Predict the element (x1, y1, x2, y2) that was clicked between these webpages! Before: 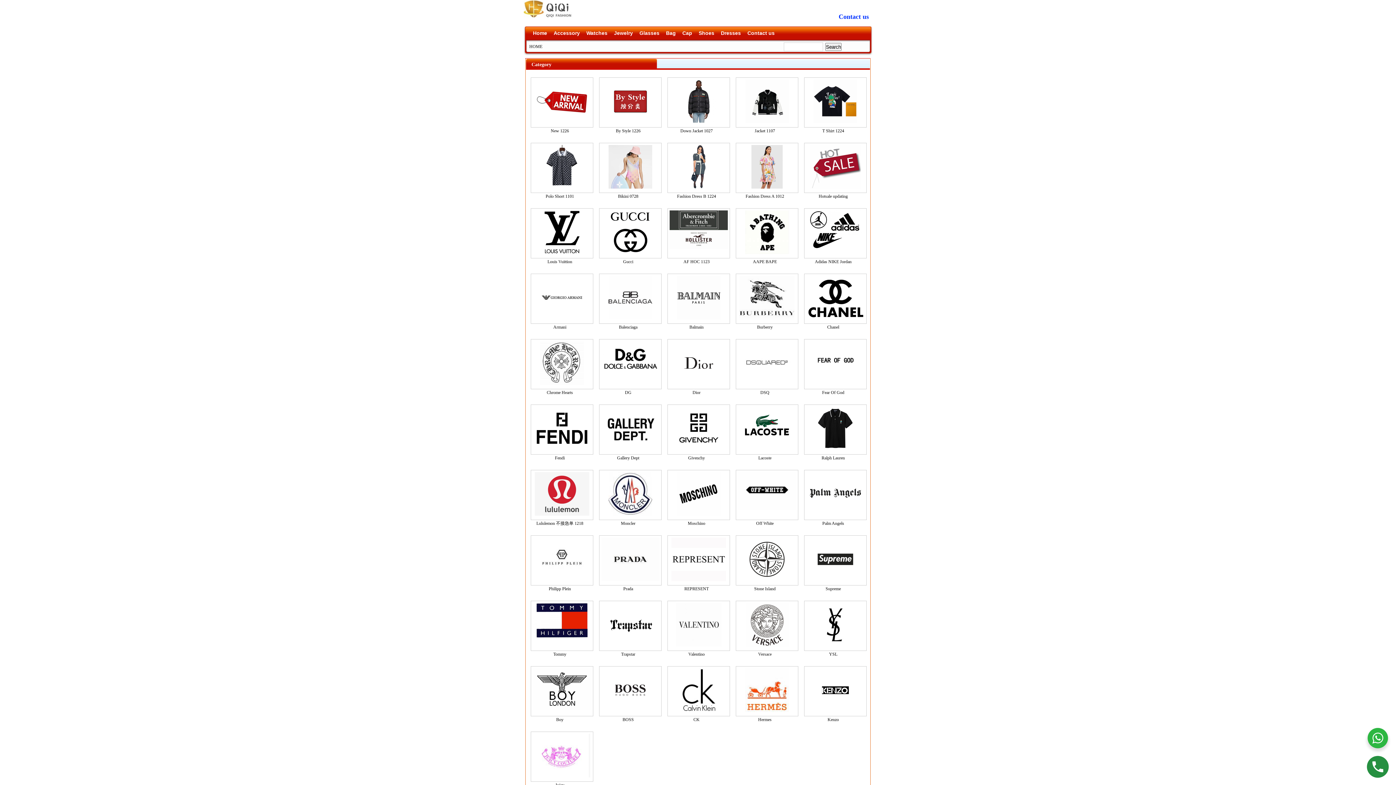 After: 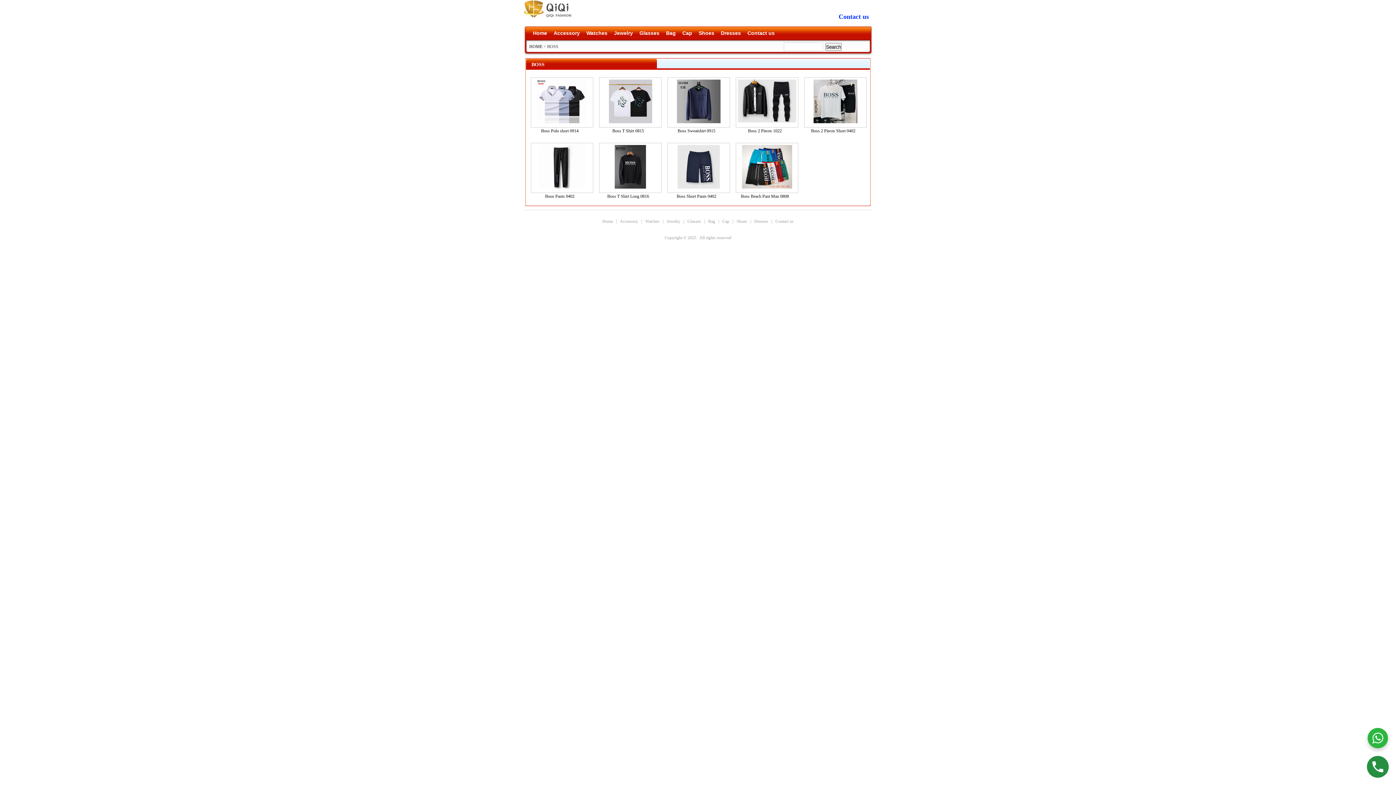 Action: bbox: (601, 708, 659, 713)